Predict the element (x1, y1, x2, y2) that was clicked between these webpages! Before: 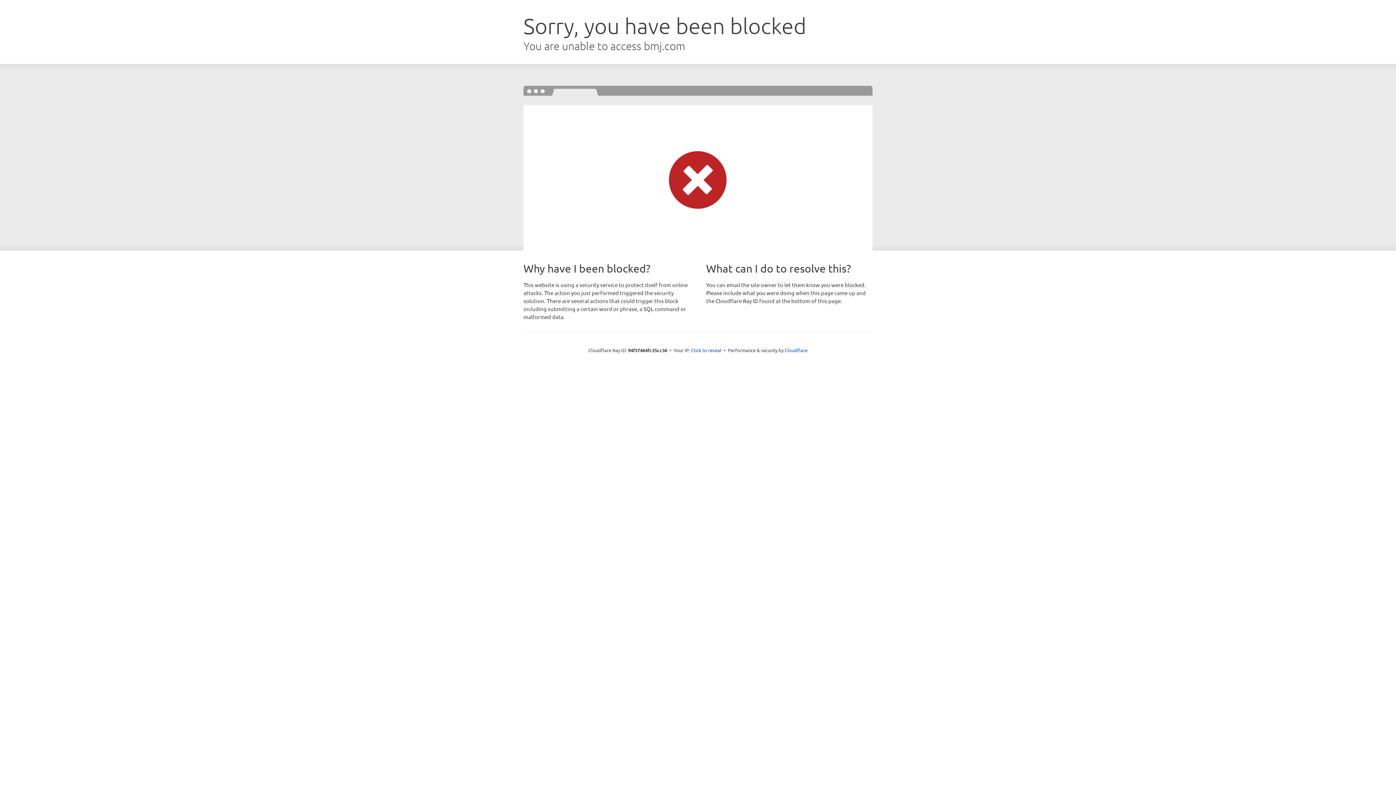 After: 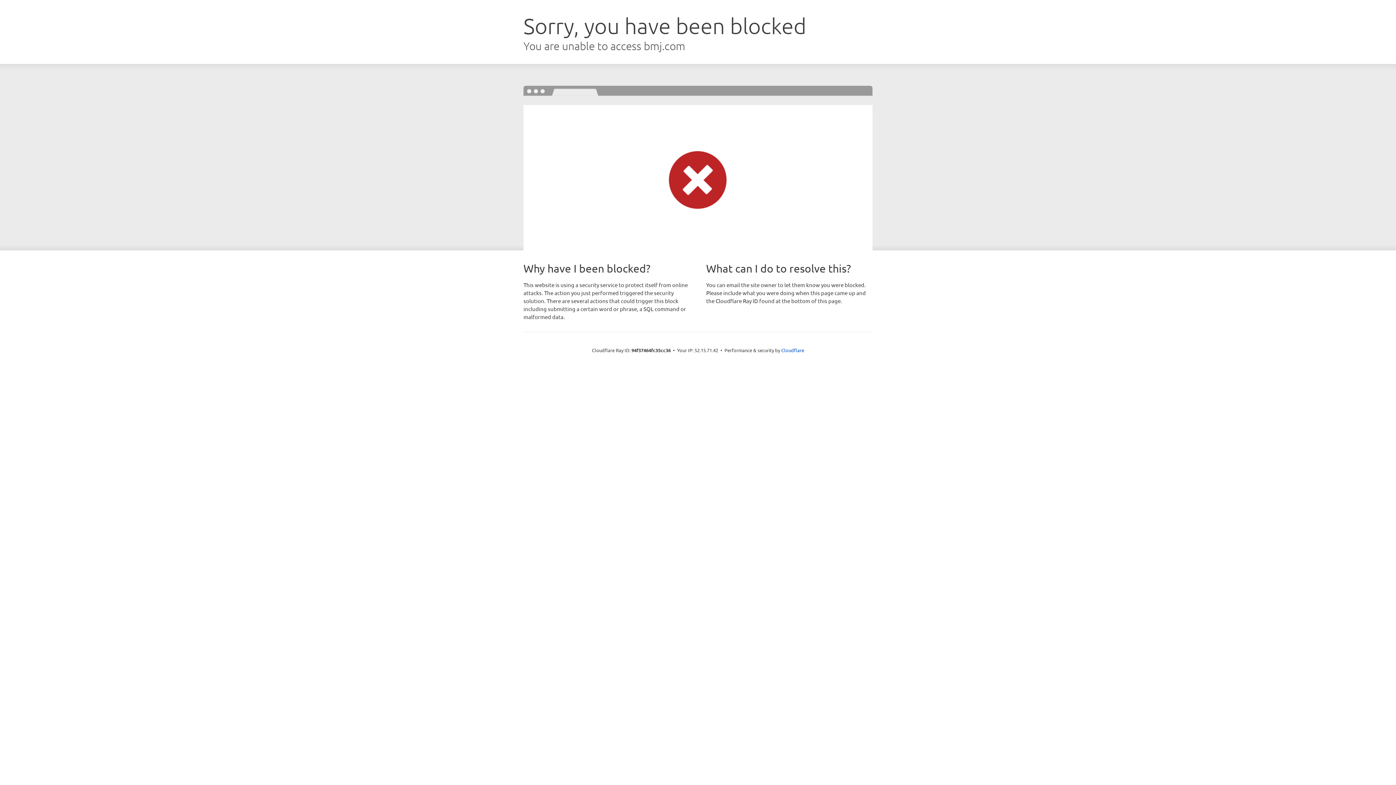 Action: label: Click to reveal bbox: (691, 346, 721, 353)